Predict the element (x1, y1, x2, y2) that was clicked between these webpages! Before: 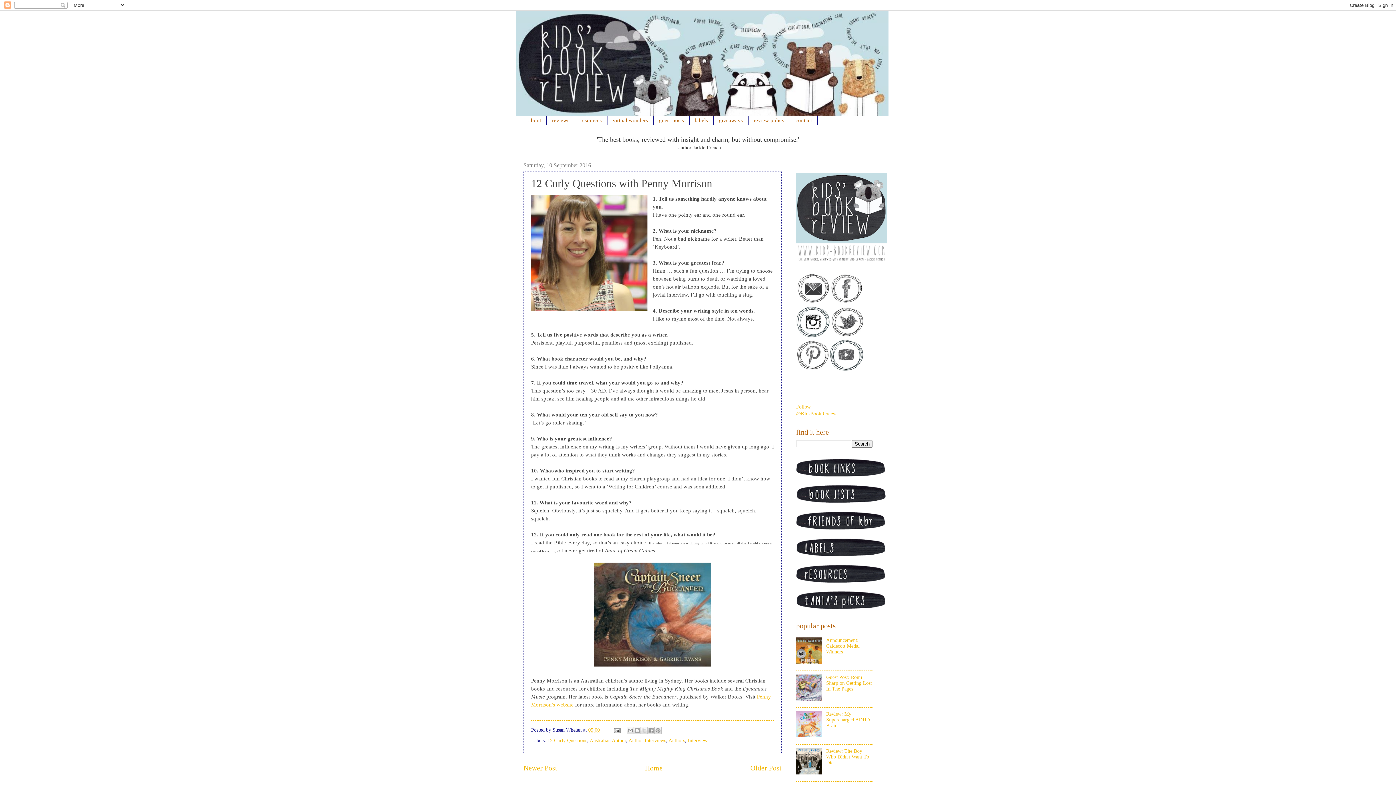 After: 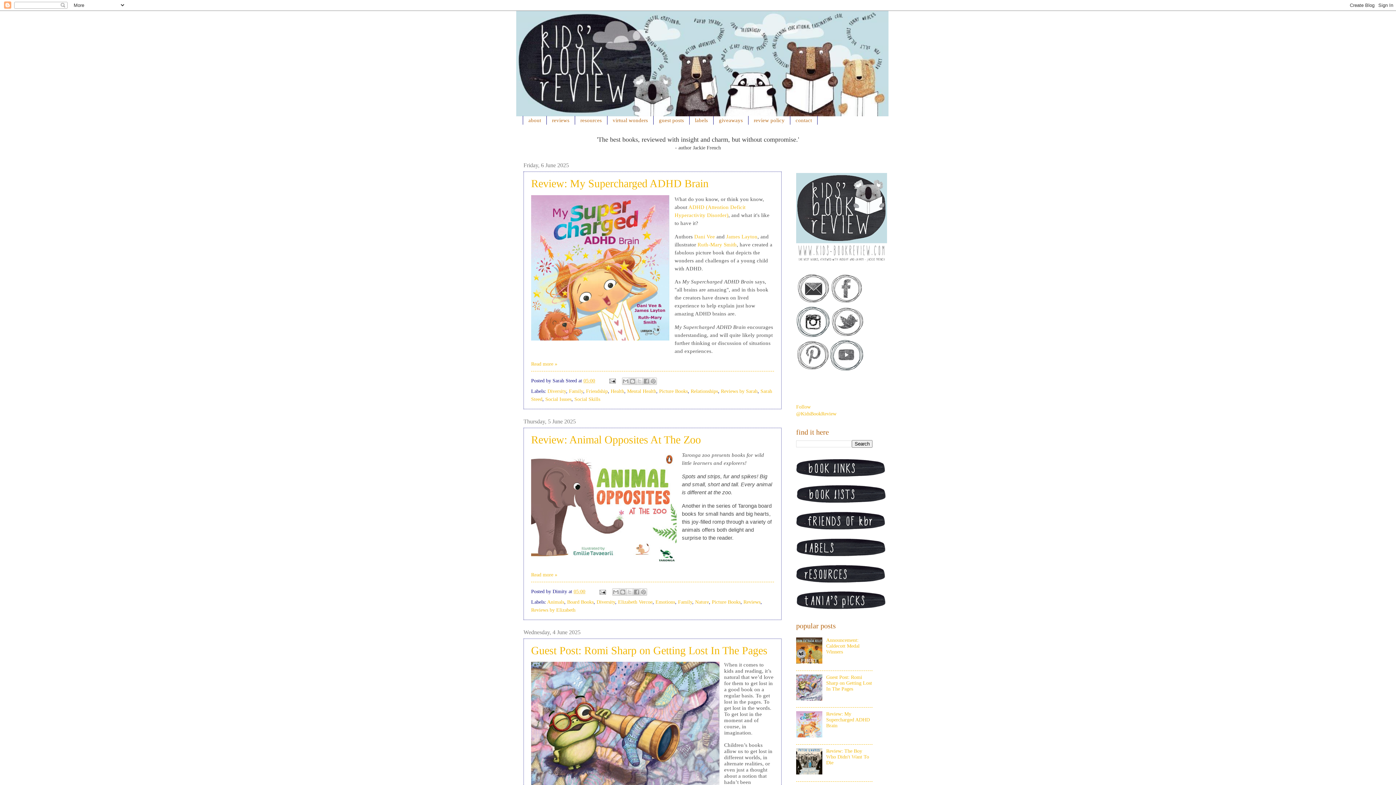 Action: label: Home bbox: (645, 764, 662, 772)